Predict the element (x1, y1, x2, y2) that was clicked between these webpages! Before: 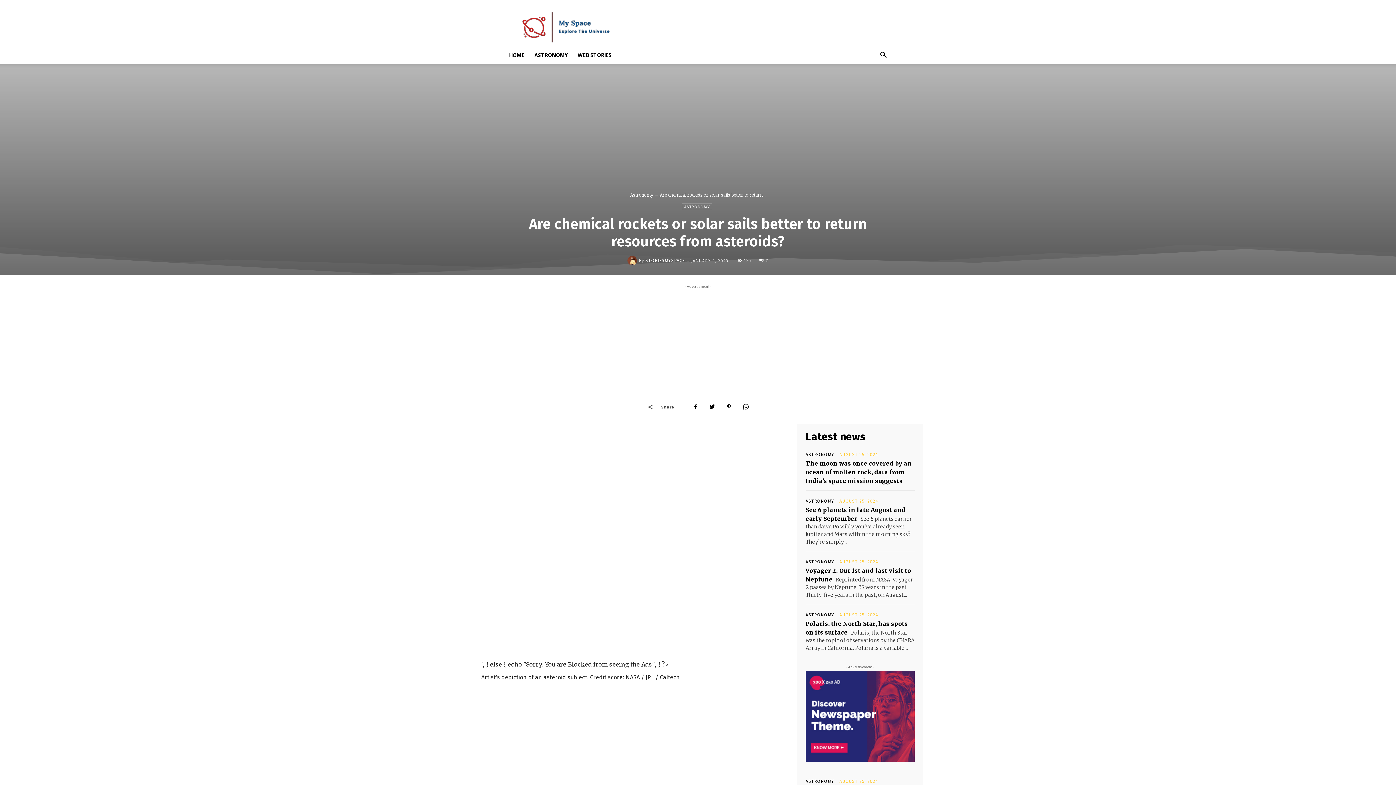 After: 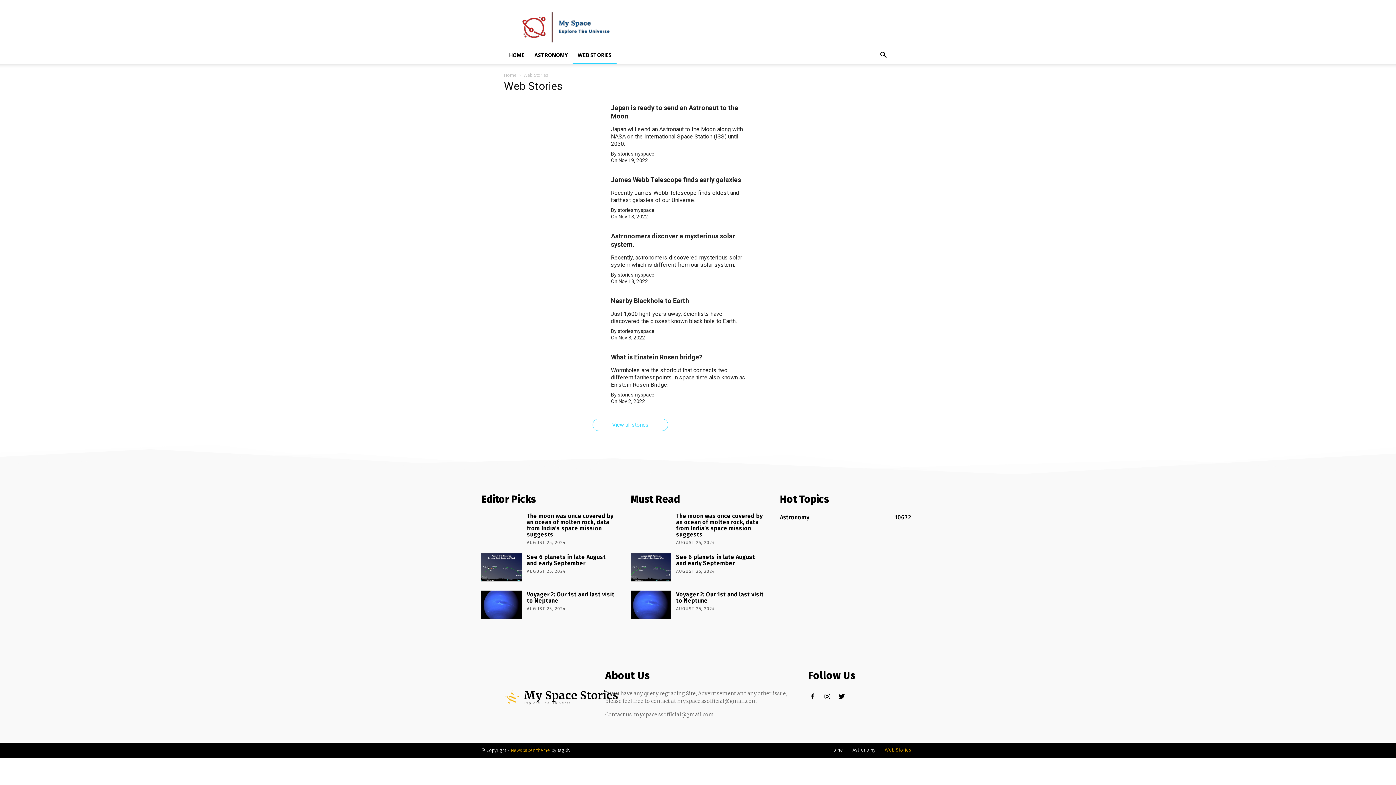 Action: bbox: (572, 46, 616, 64) label: WEB STORIES